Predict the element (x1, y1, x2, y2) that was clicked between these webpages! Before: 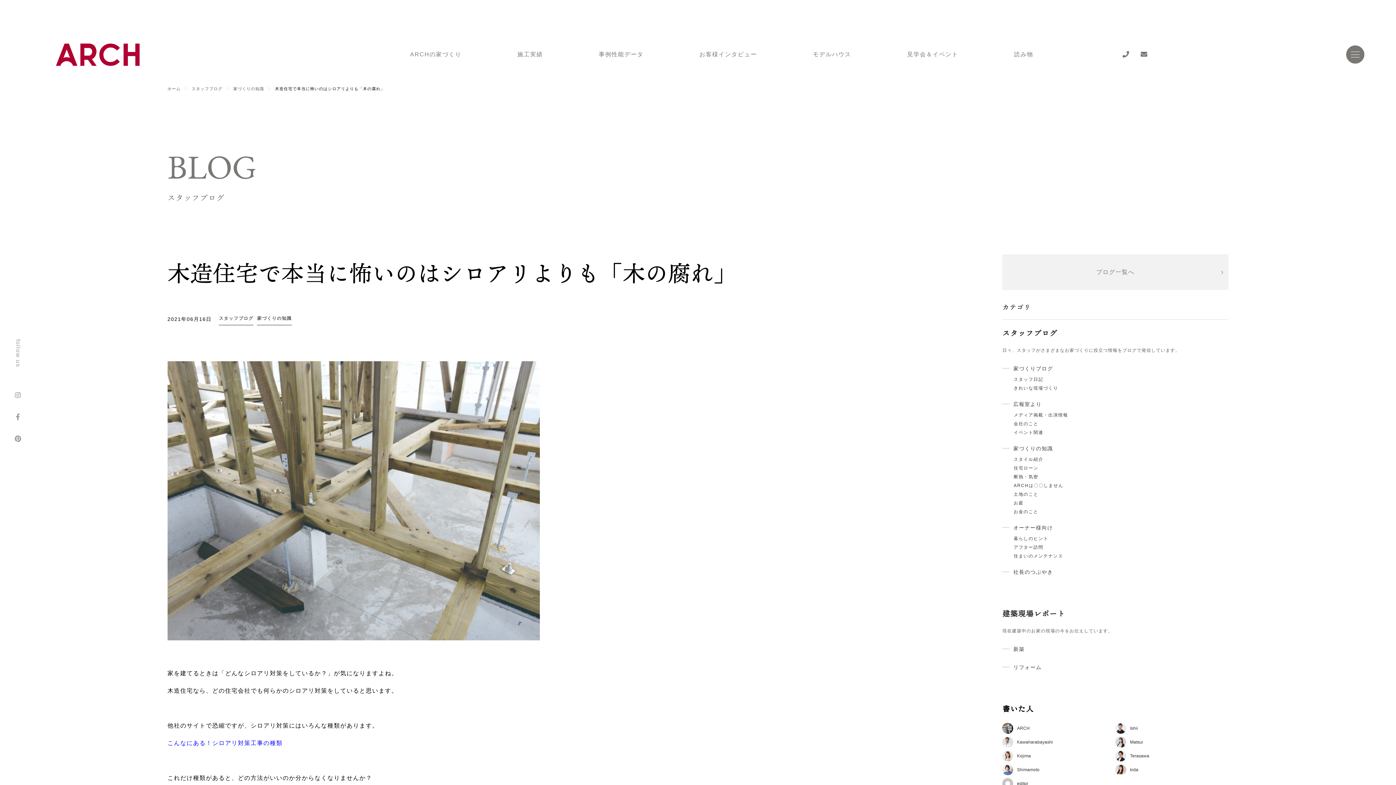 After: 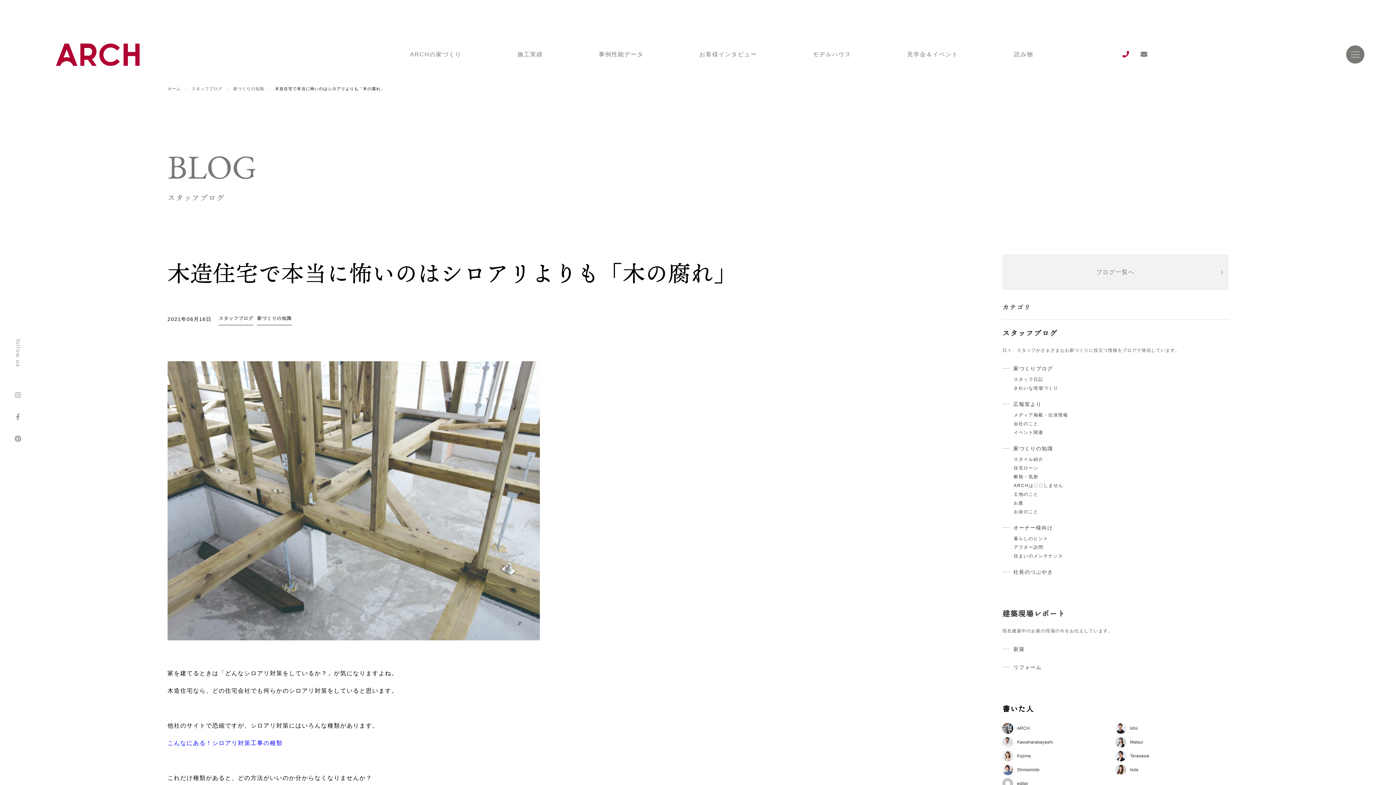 Action: bbox: (1119, 47, 1133, 61)